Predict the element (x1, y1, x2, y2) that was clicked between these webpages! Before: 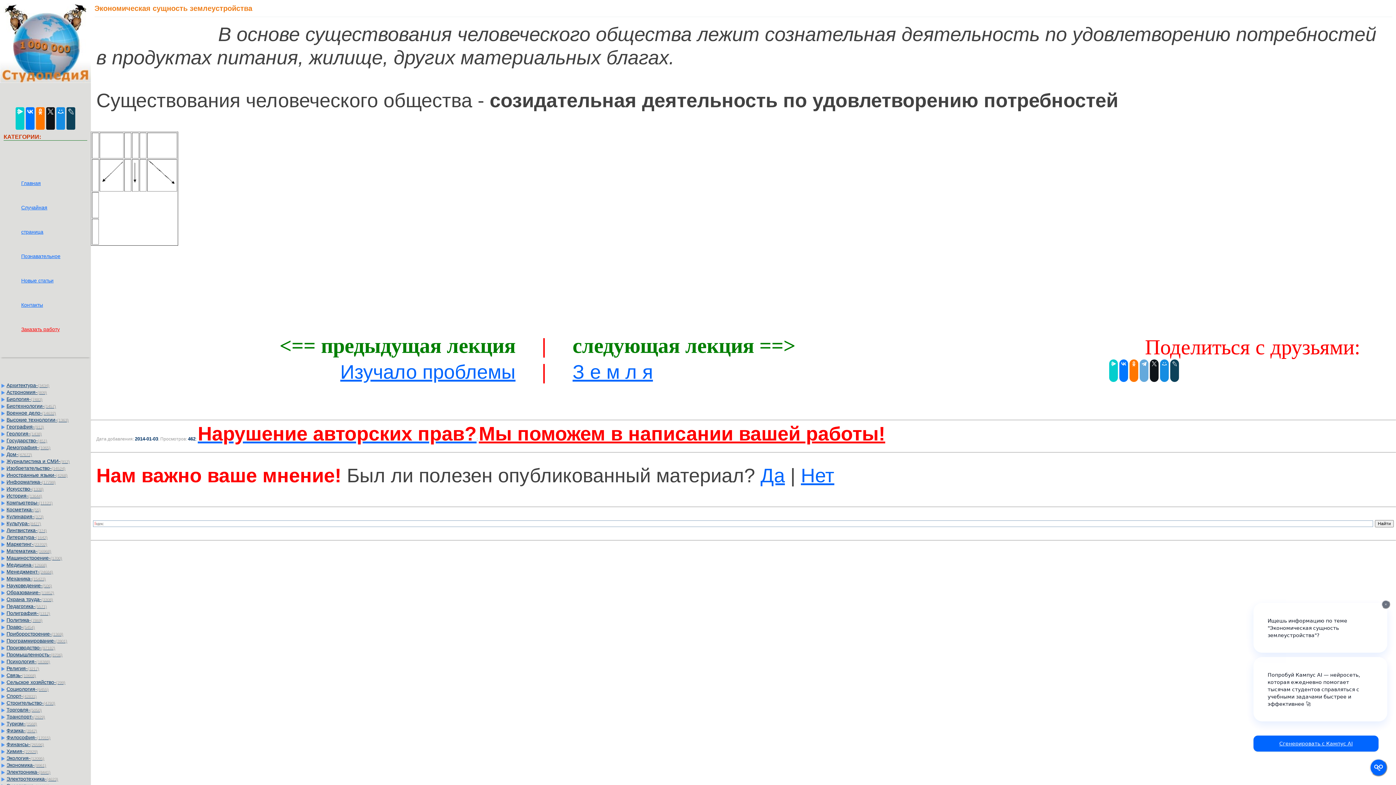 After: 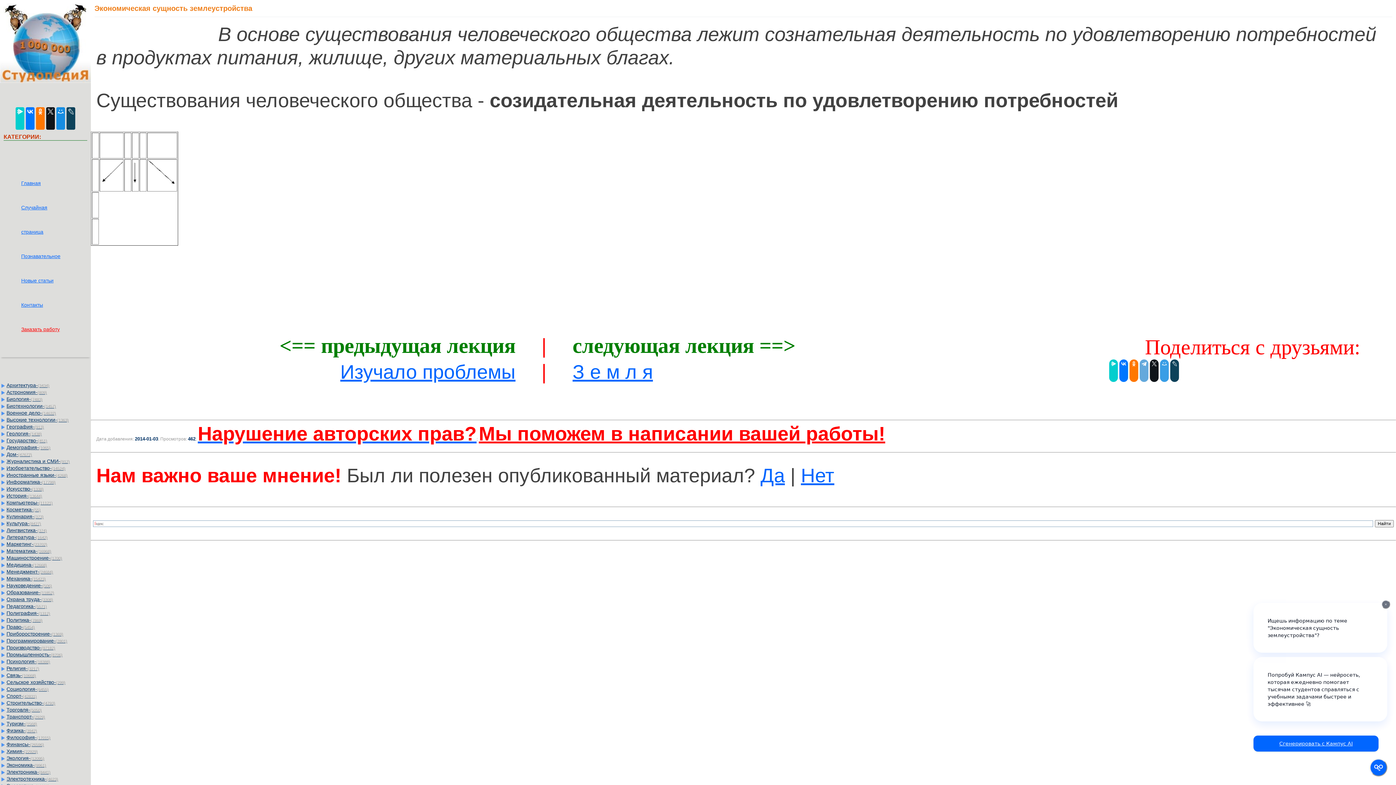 Action: bbox: (1160, 359, 1169, 382)